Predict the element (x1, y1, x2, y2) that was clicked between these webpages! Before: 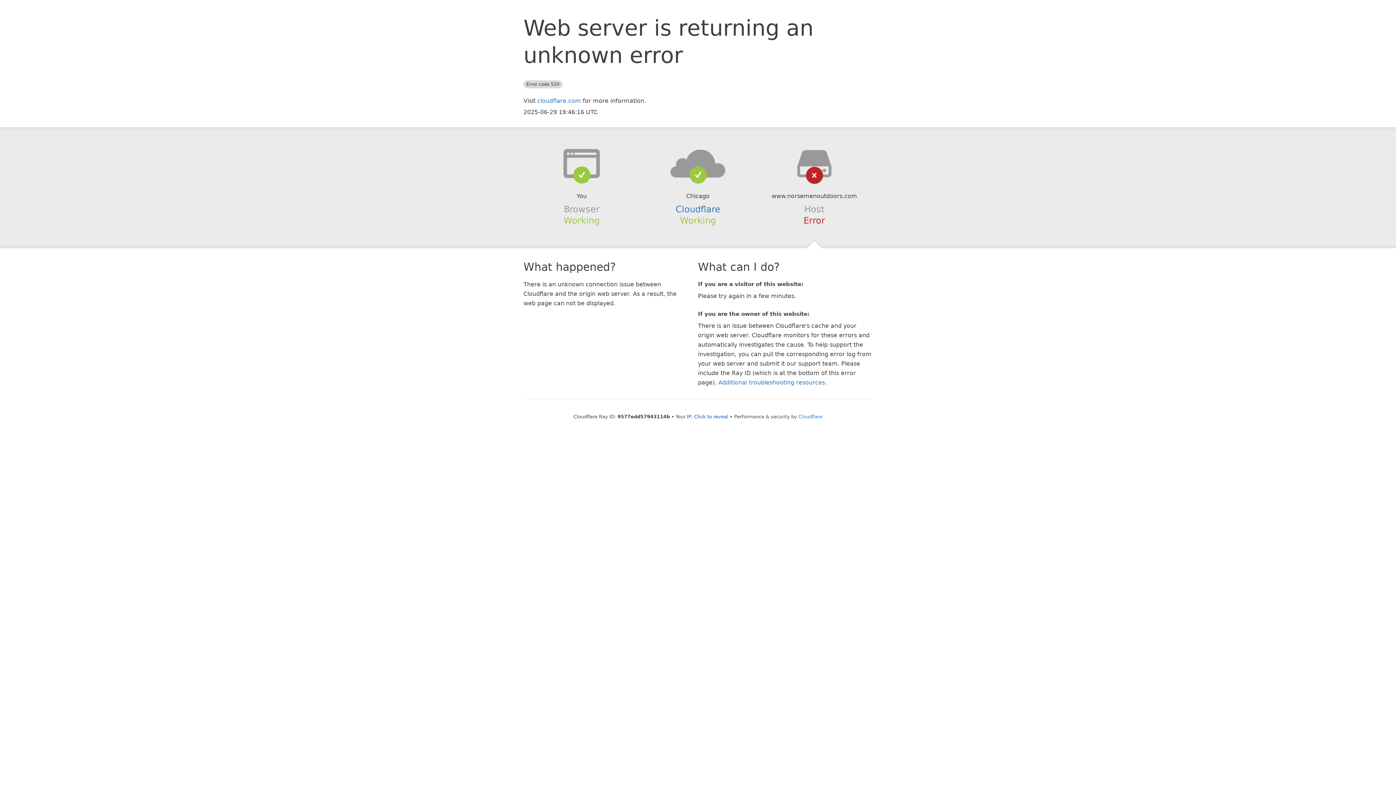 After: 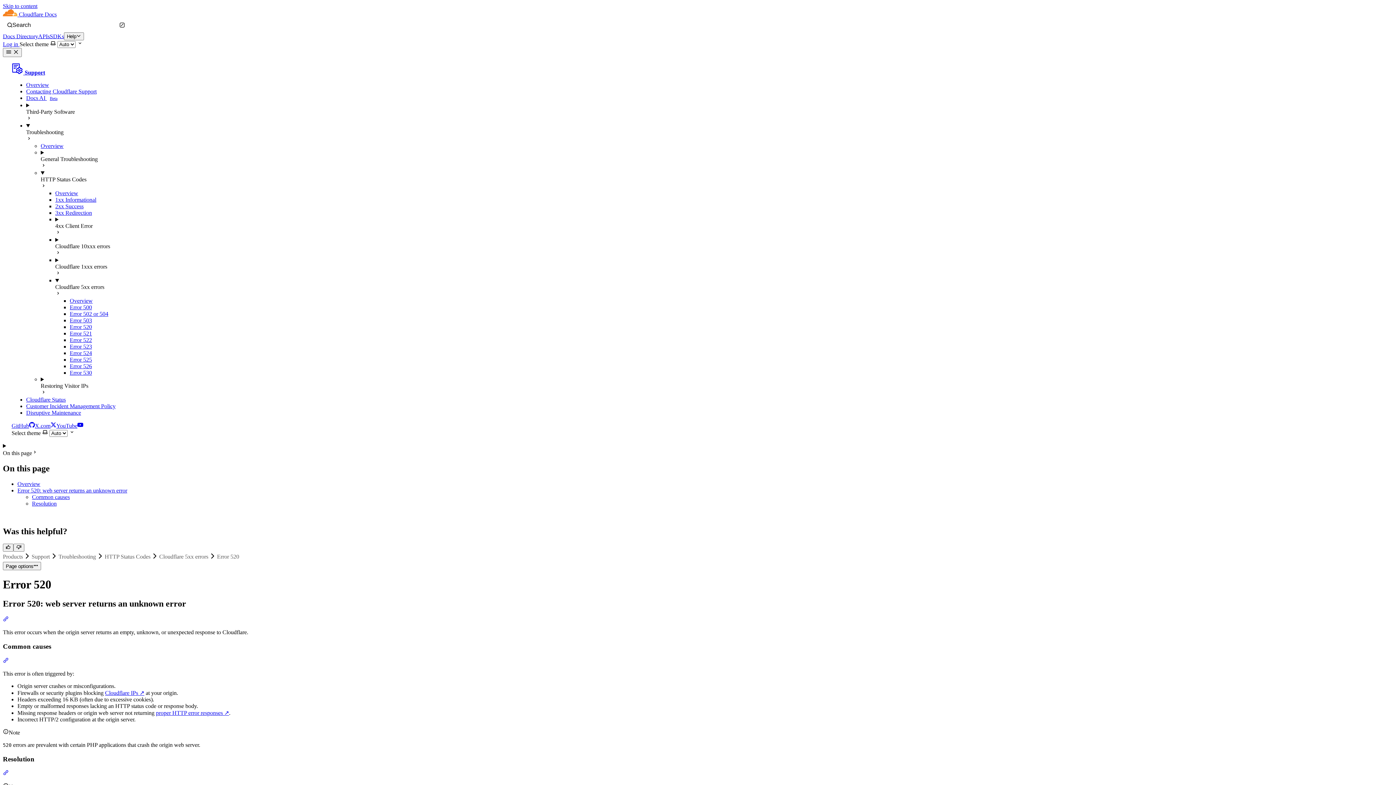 Action: bbox: (718, 379, 825, 386) label: Additional troubleshooting resources